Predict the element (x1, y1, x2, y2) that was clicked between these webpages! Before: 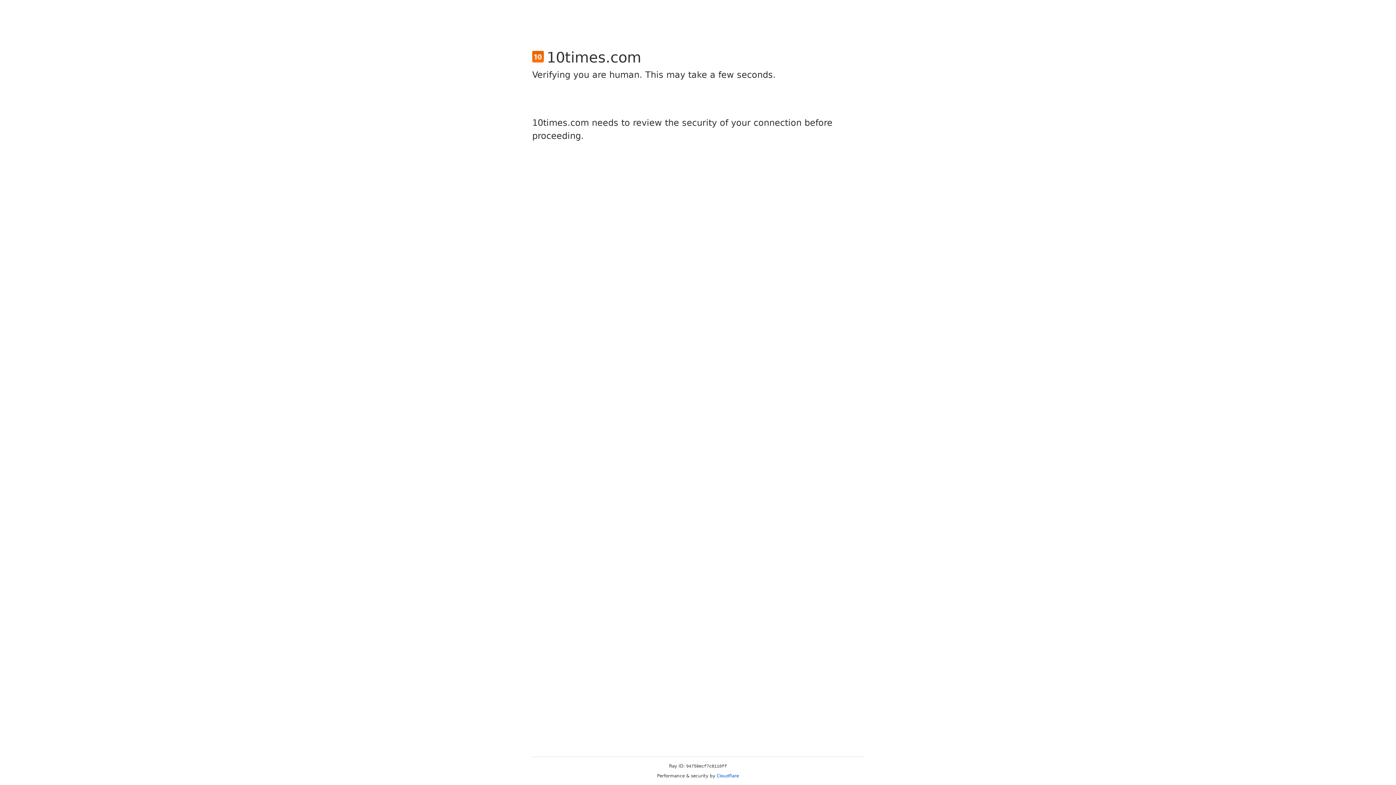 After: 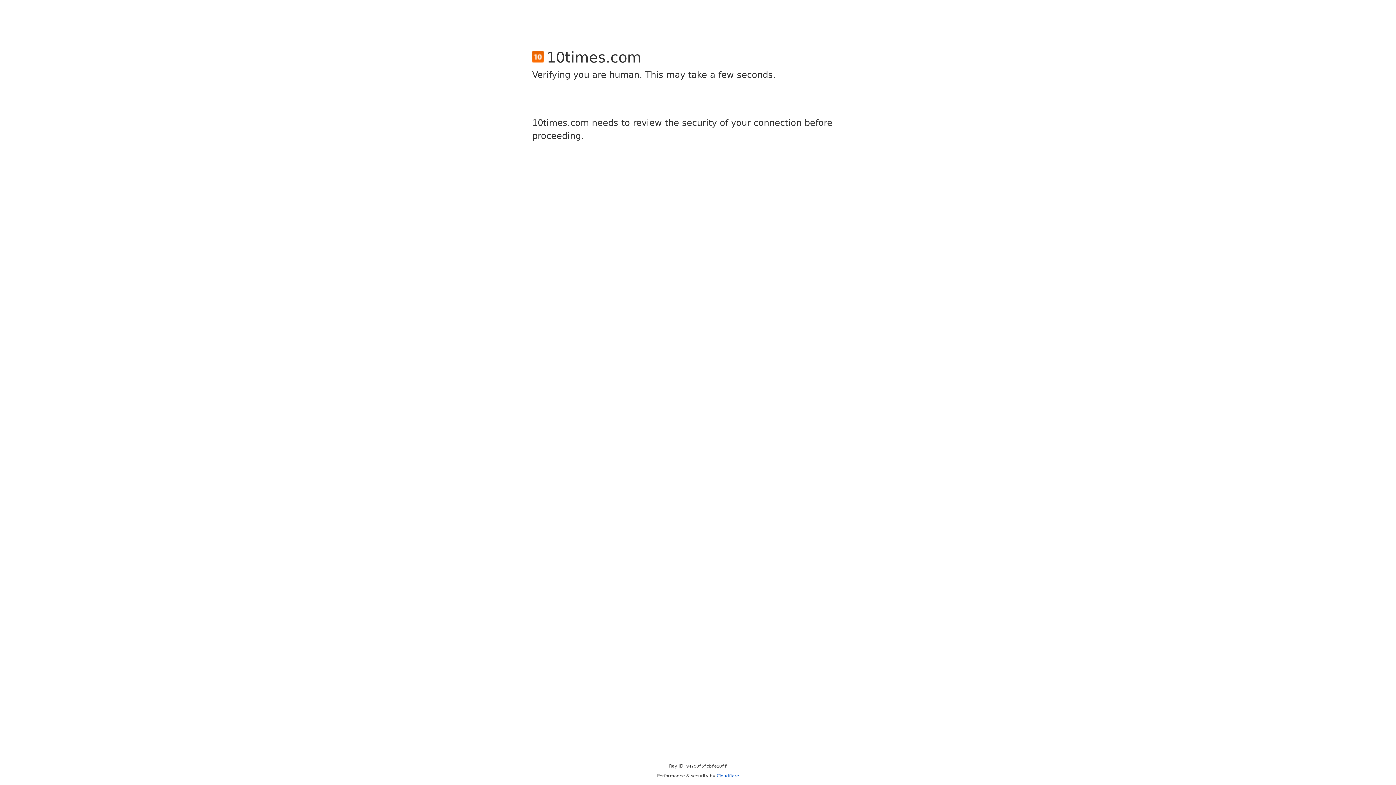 Action: bbox: (716, 773, 739, 778) label: Cloudflare